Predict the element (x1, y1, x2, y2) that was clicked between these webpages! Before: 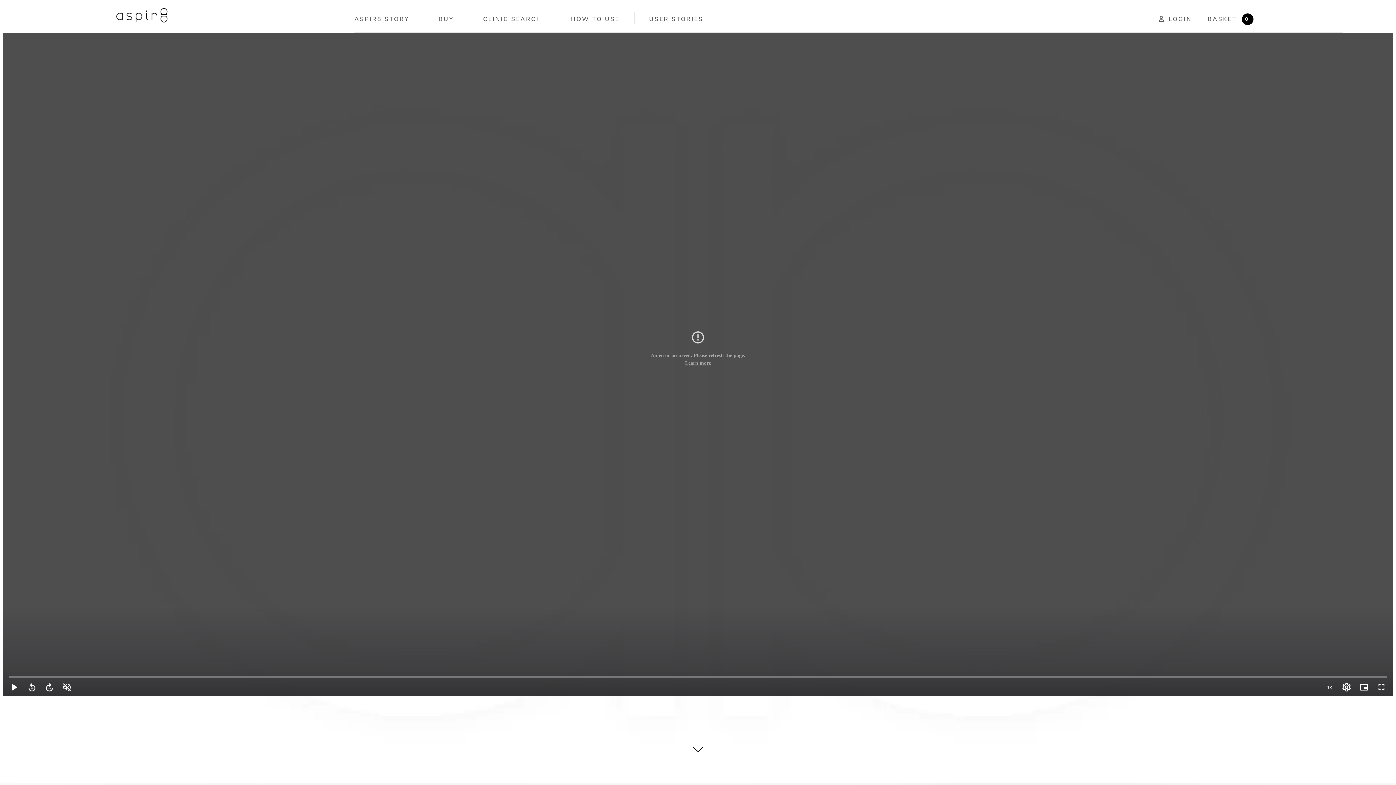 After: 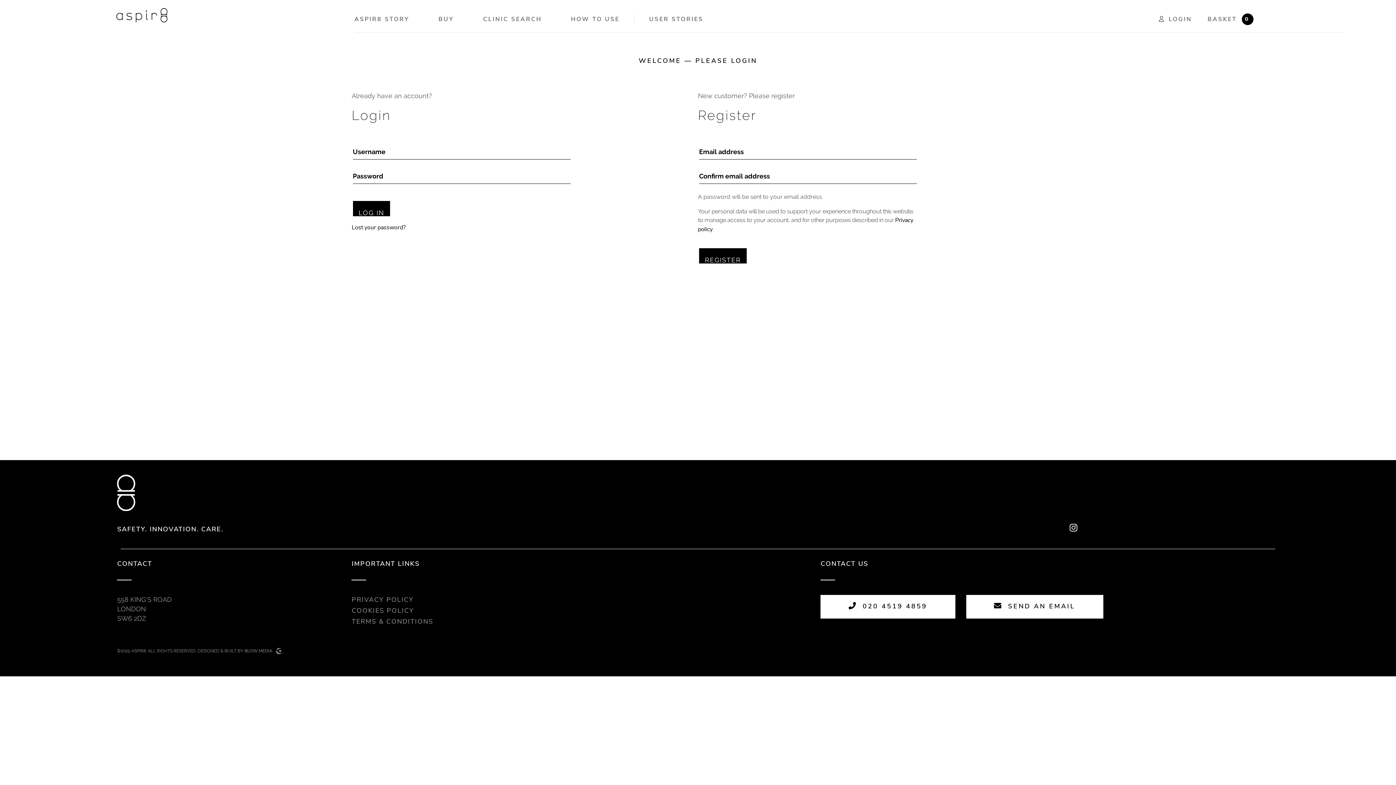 Action: label: LOGIN bbox: (1159, 16, 1192, 22)